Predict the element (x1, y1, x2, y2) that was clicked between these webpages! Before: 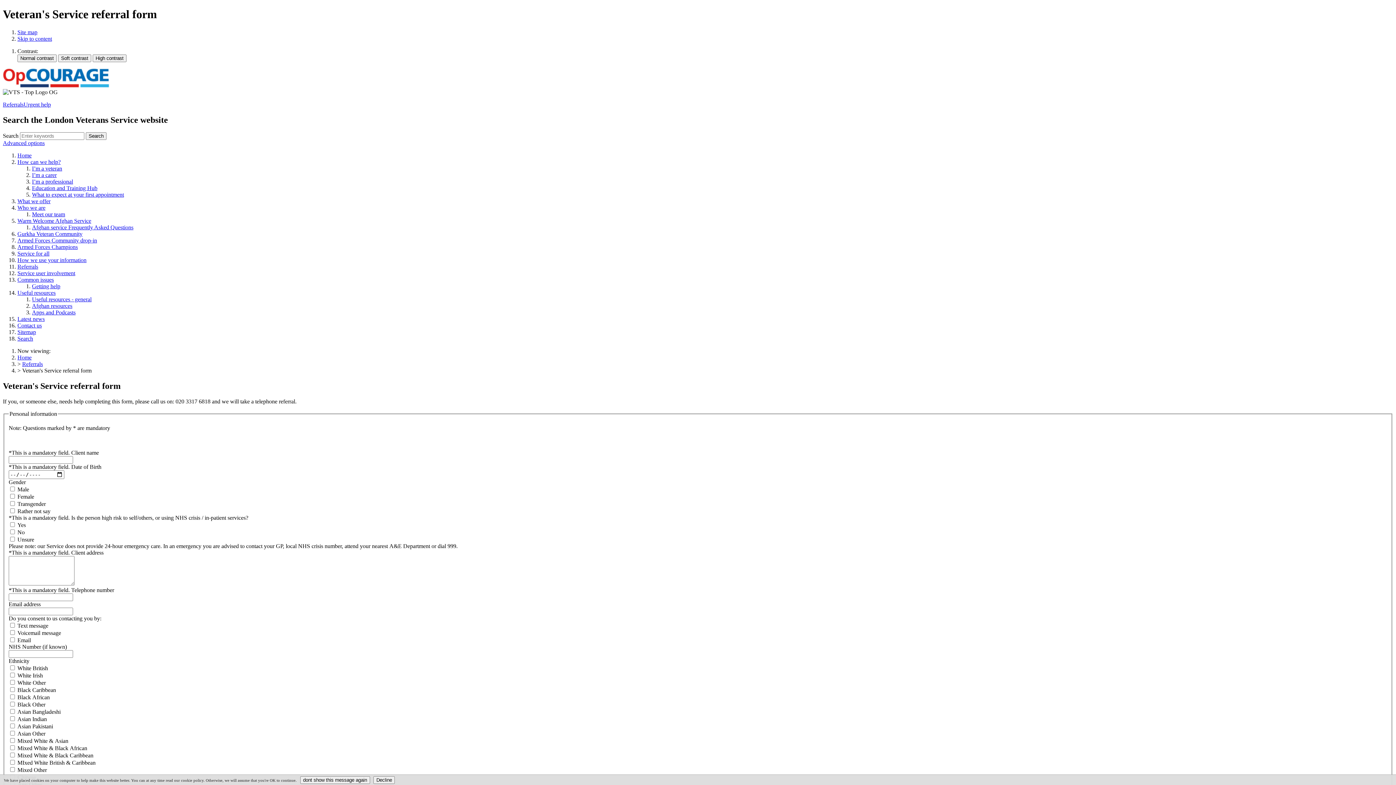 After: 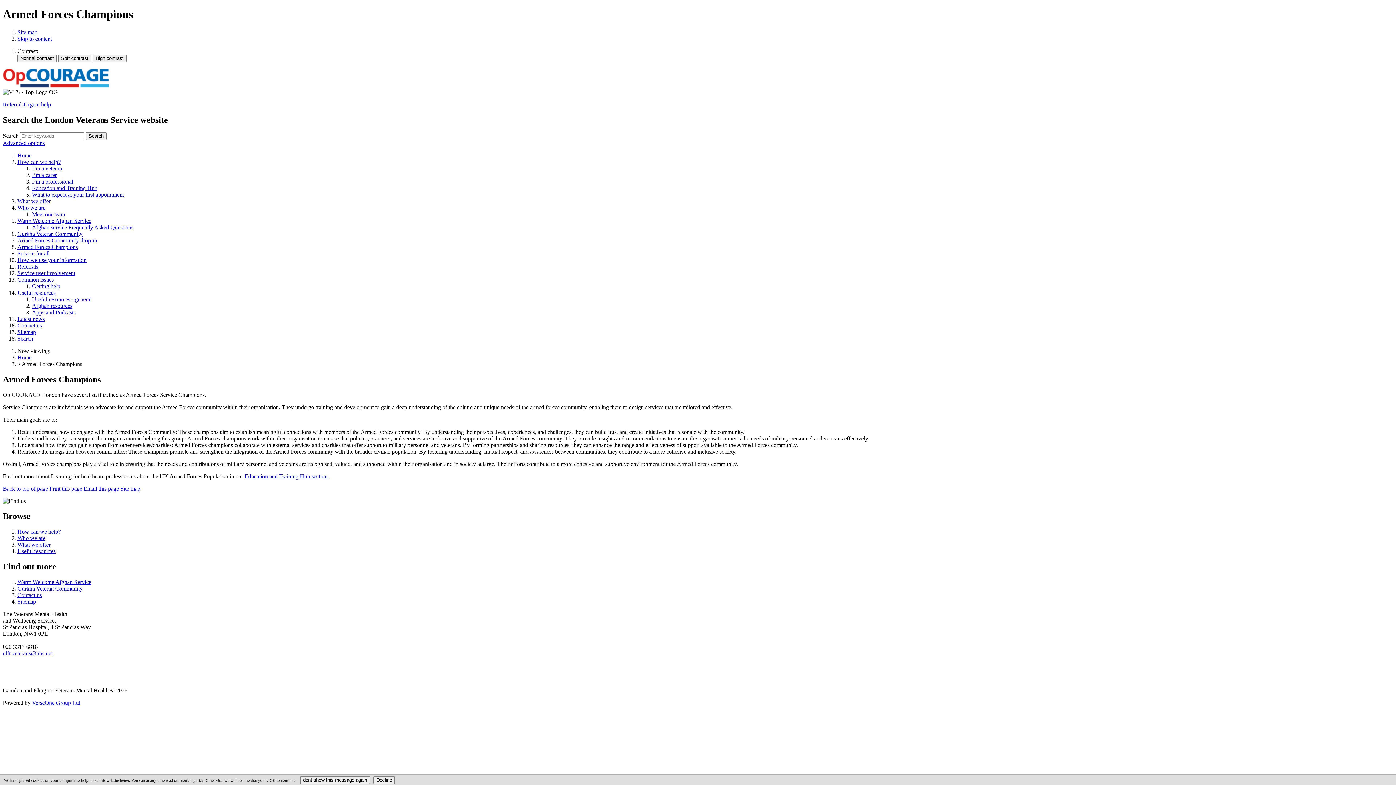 Action: bbox: (17, 243, 77, 250) label: Armed Forces Champions